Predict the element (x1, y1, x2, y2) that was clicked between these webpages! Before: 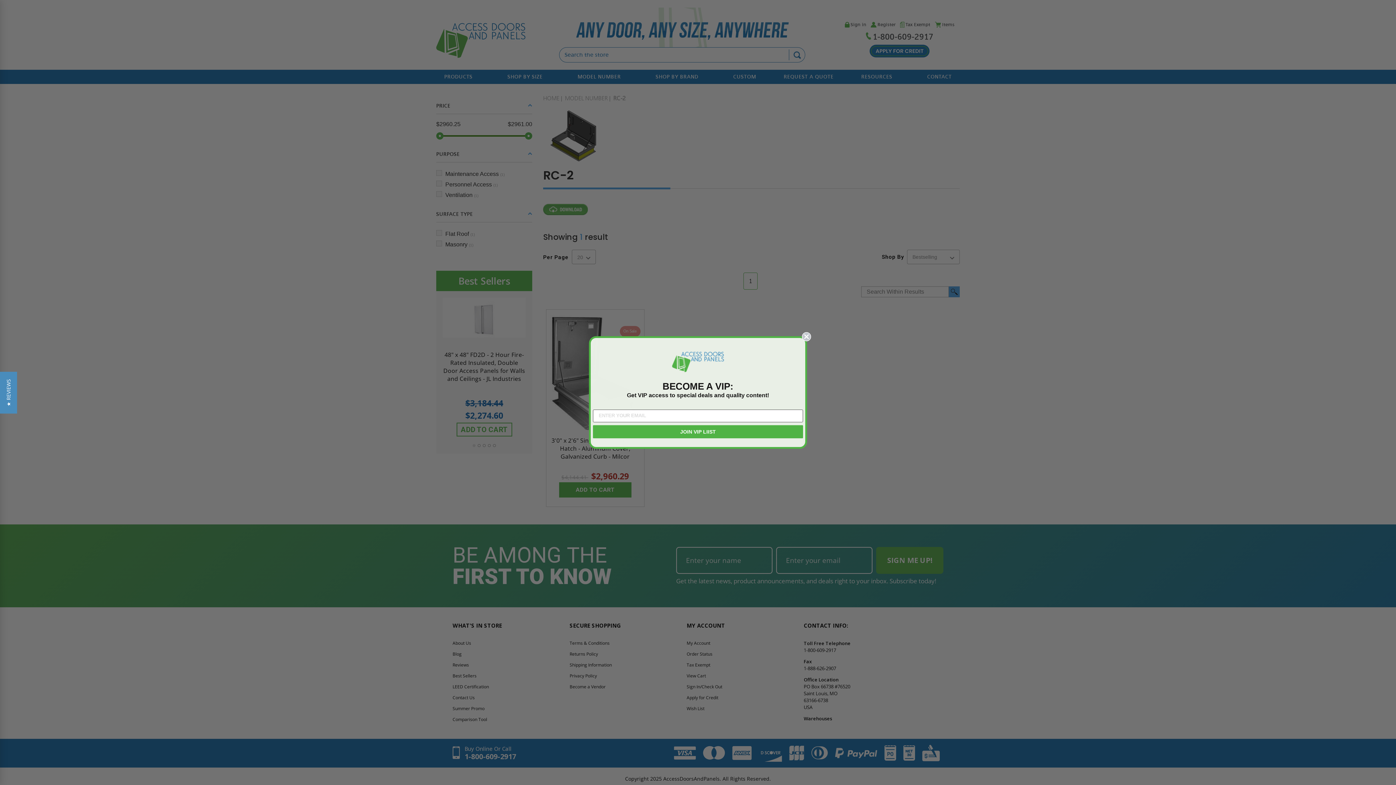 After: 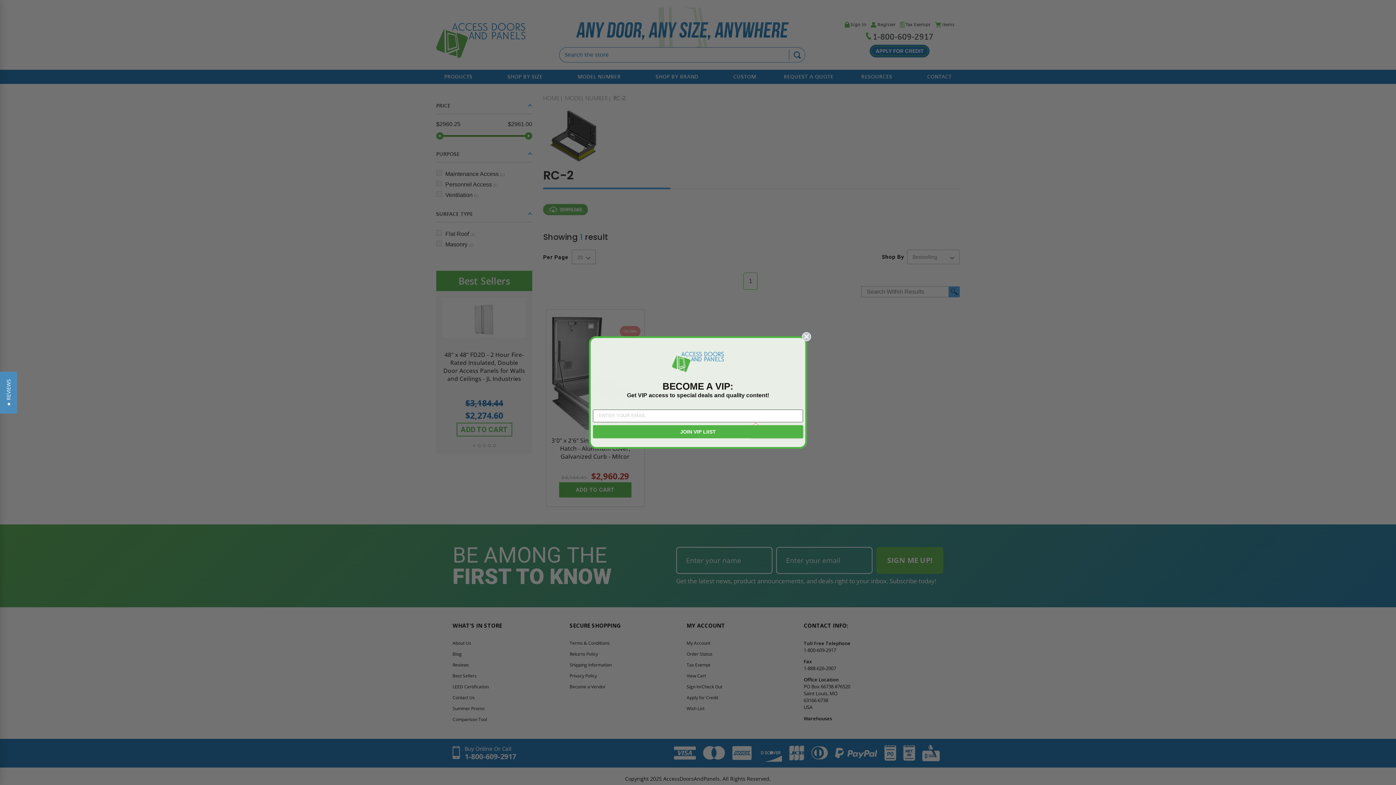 Action: bbox: (593, 425, 803, 438) label: JOIN VIP LIIST